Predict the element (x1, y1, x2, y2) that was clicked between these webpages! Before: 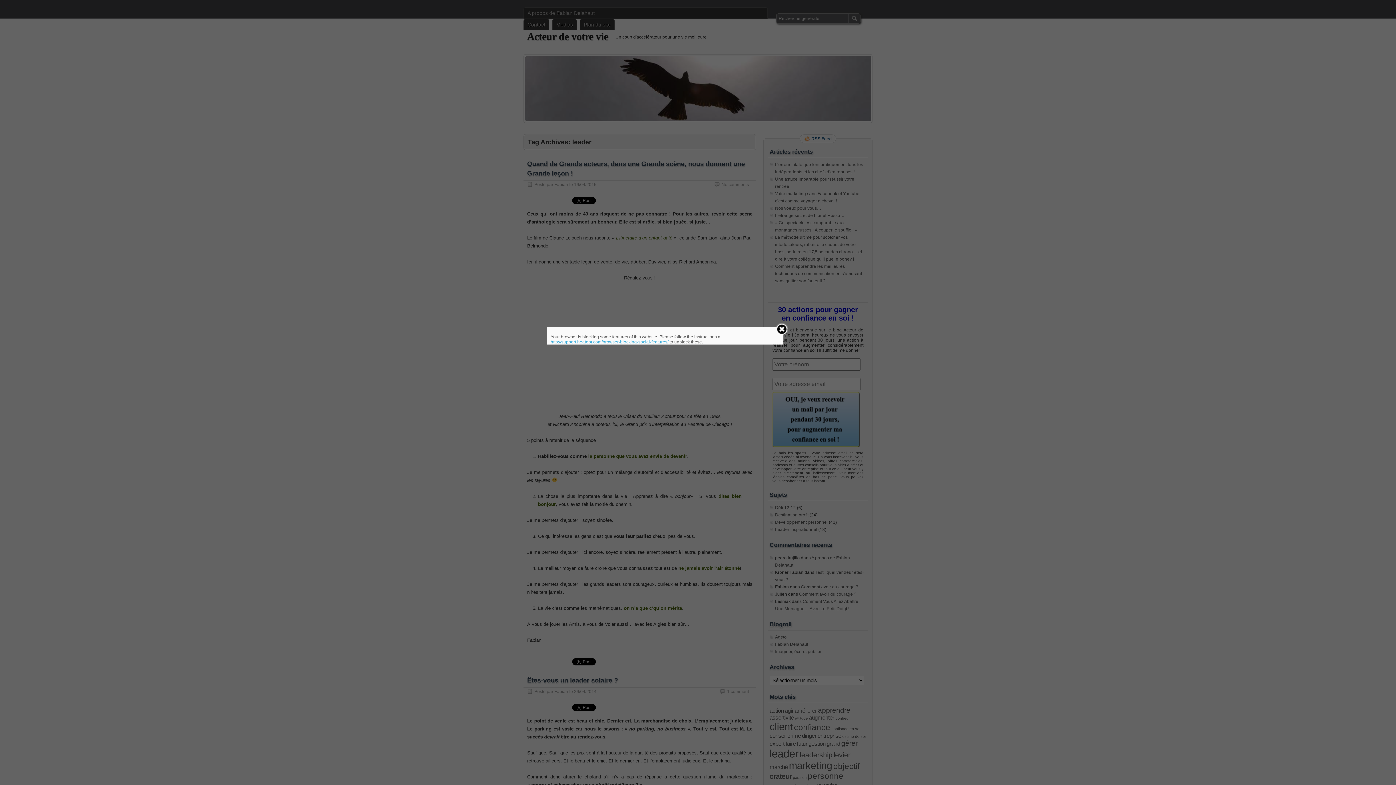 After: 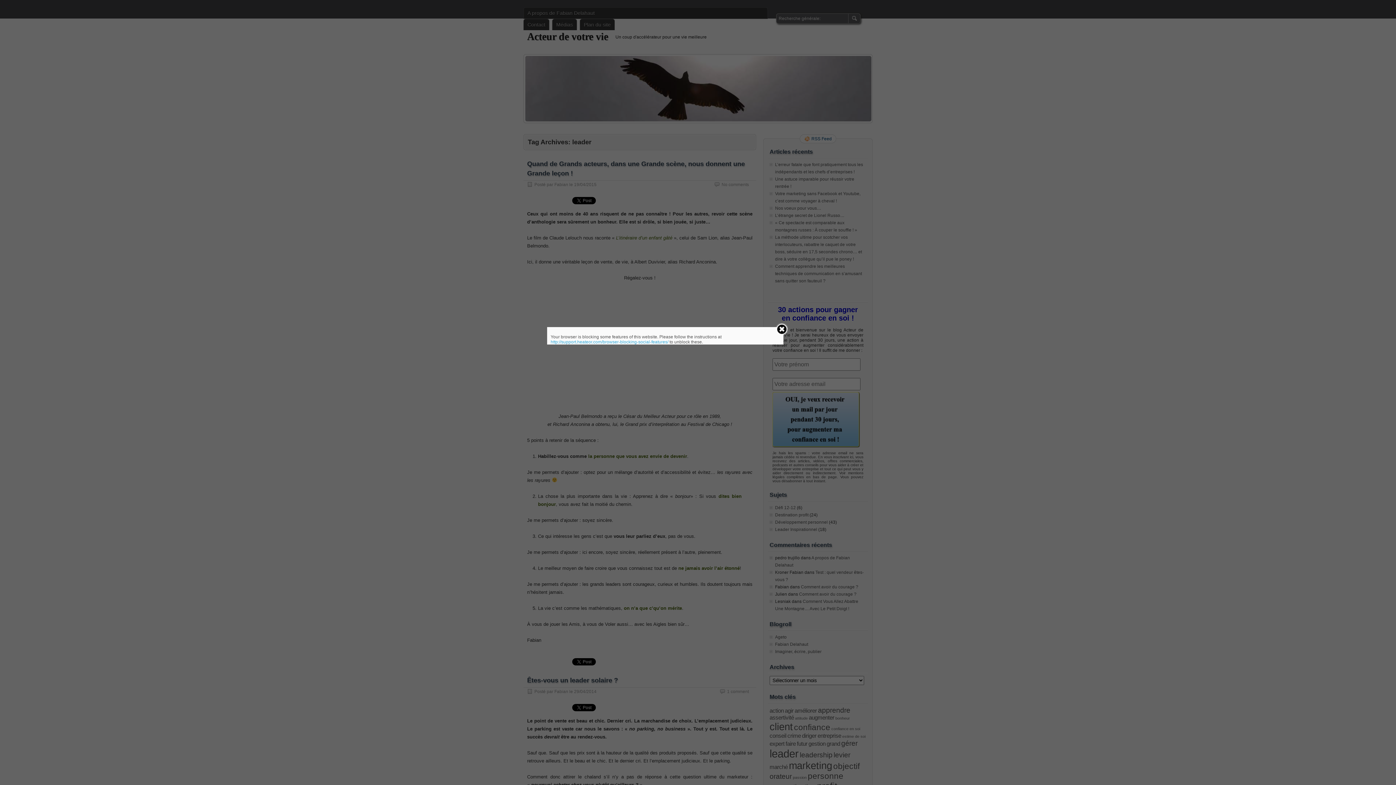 Action: label: http://support.heateor.com/browser-blocking-social-features/ bbox: (550, 339, 668, 344)